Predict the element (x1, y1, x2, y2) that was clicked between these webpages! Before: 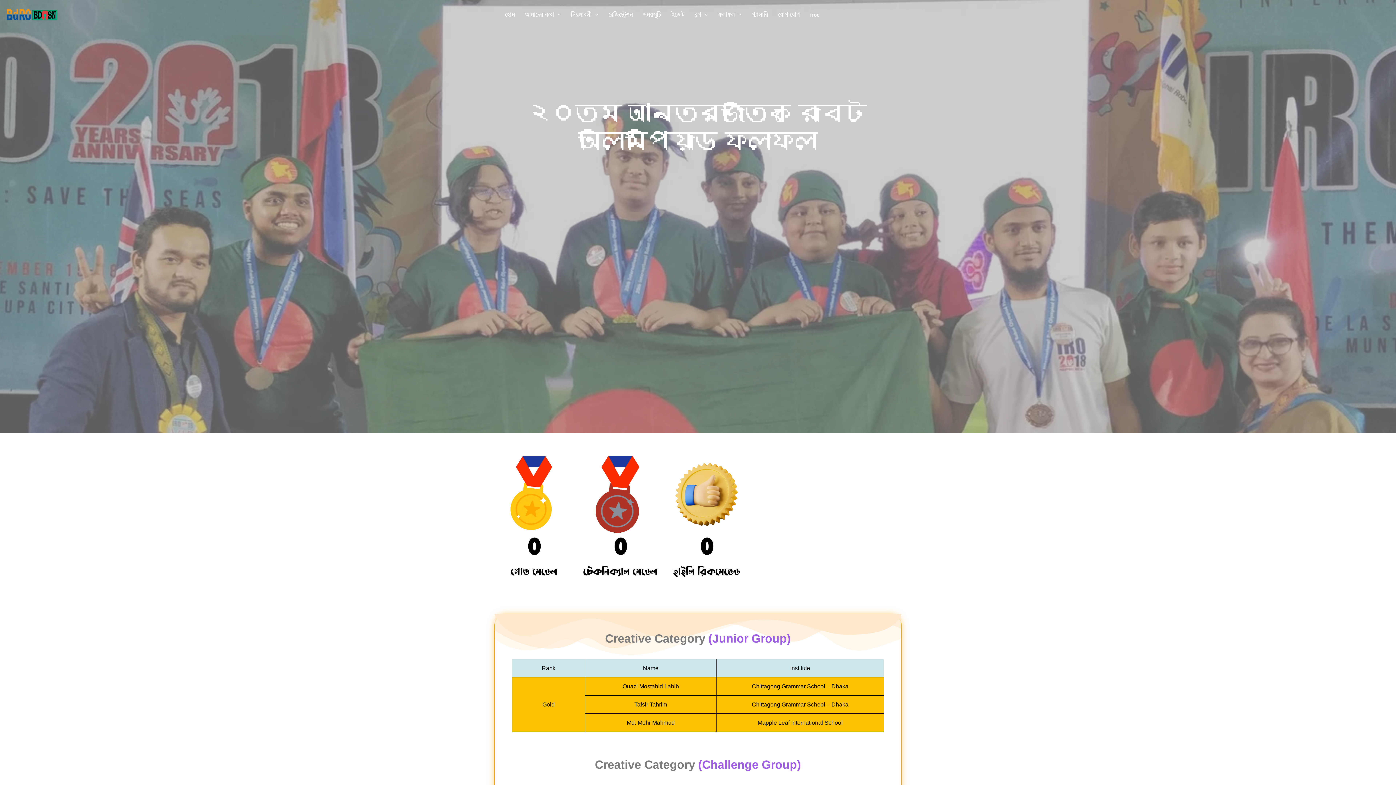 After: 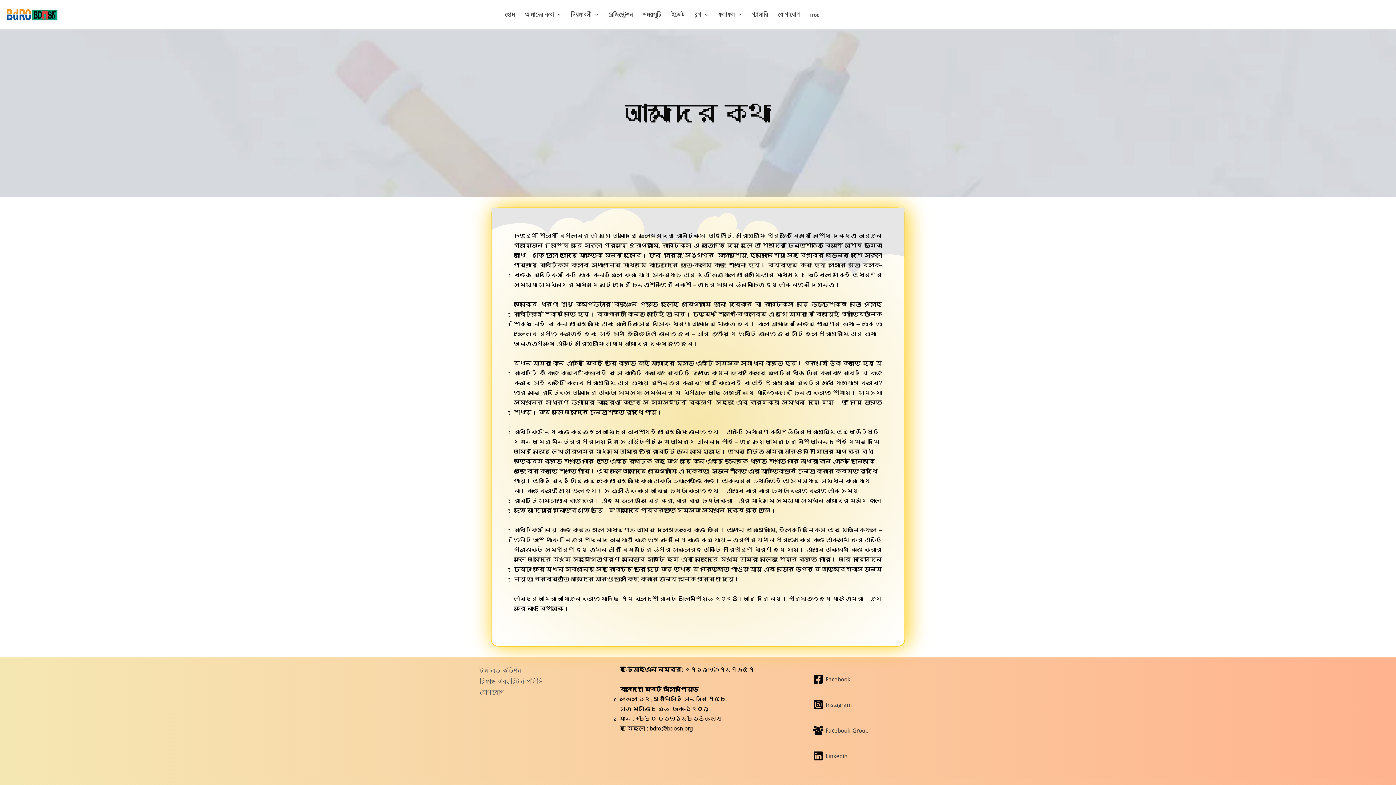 Action: label: আমাদের কথা bbox: (519, 13, 565, 16)